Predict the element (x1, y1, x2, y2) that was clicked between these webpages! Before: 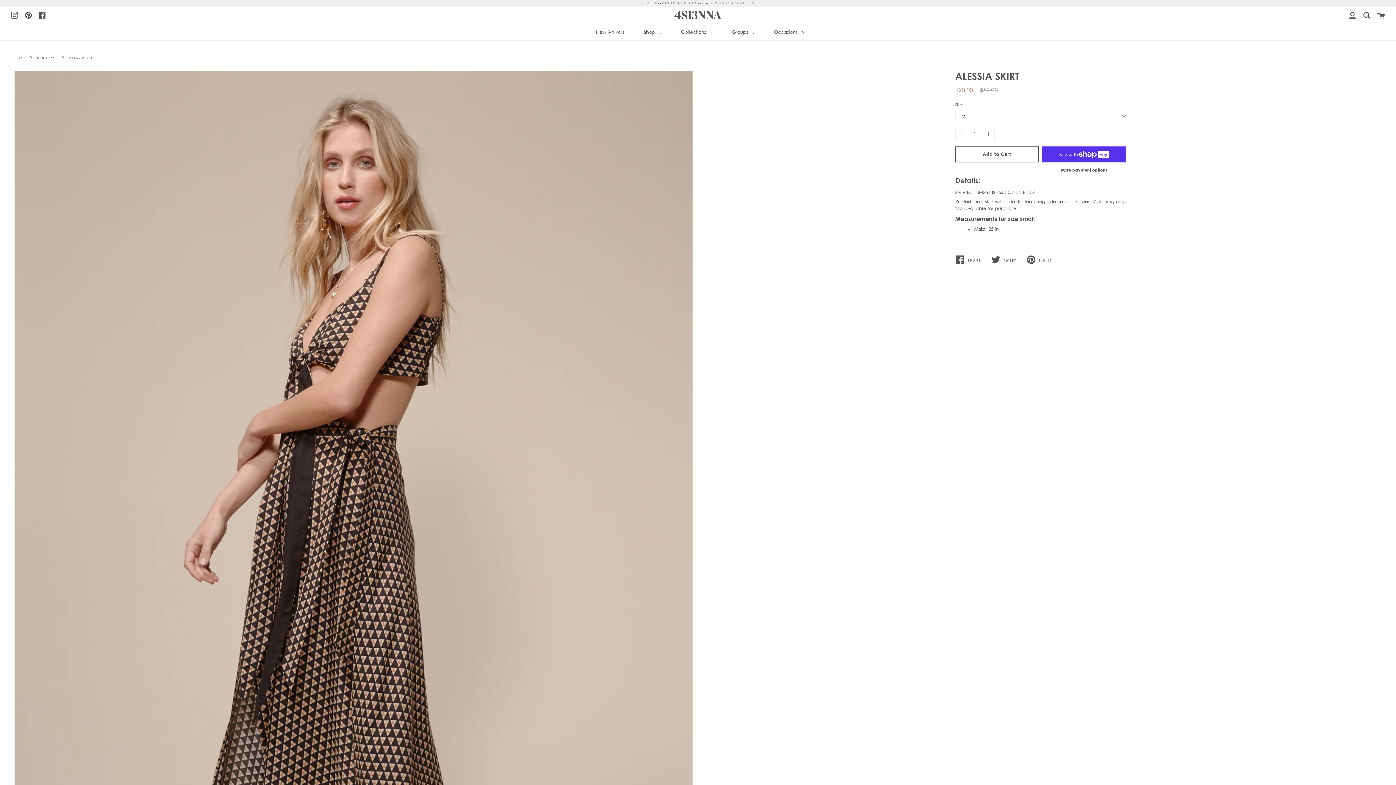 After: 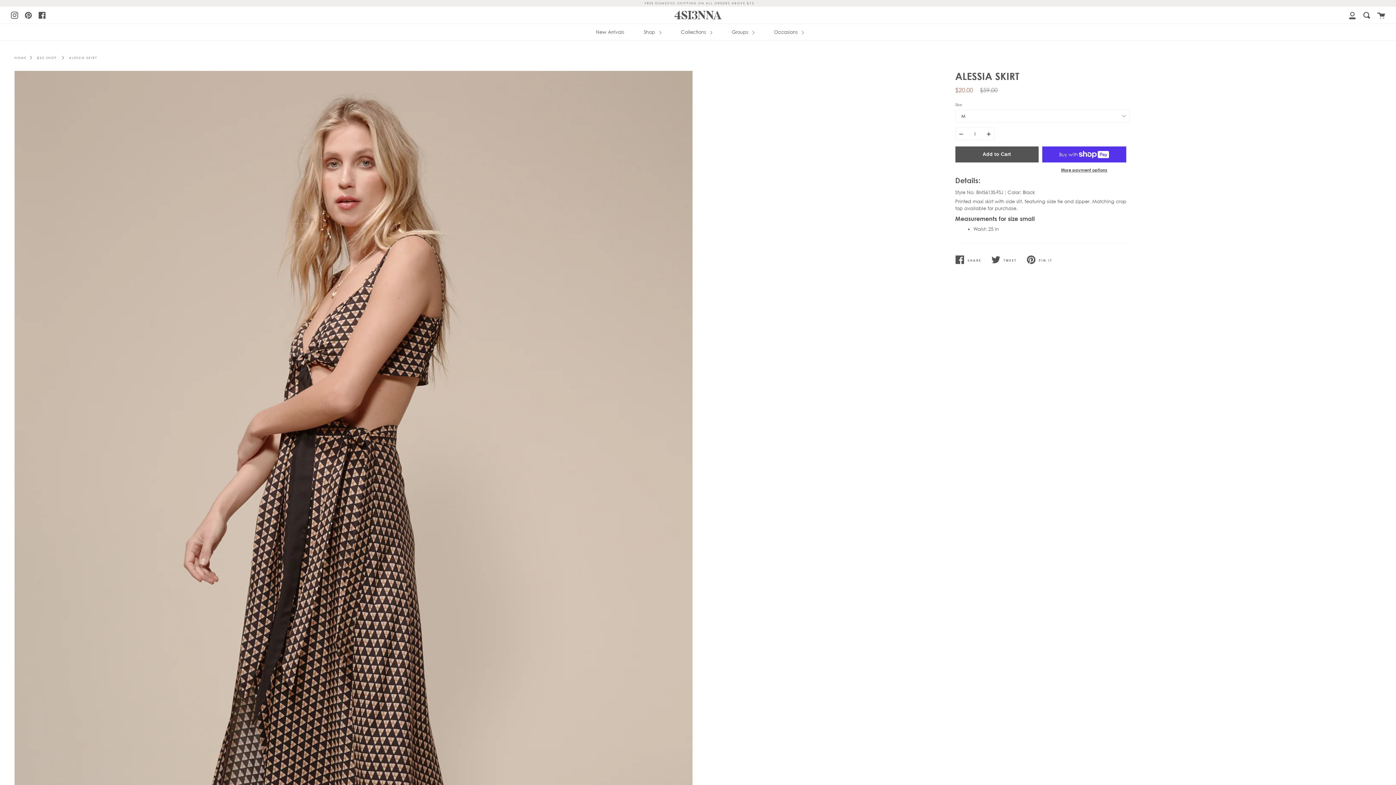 Action: bbox: (955, 146, 1038, 162) label: Add to Cart